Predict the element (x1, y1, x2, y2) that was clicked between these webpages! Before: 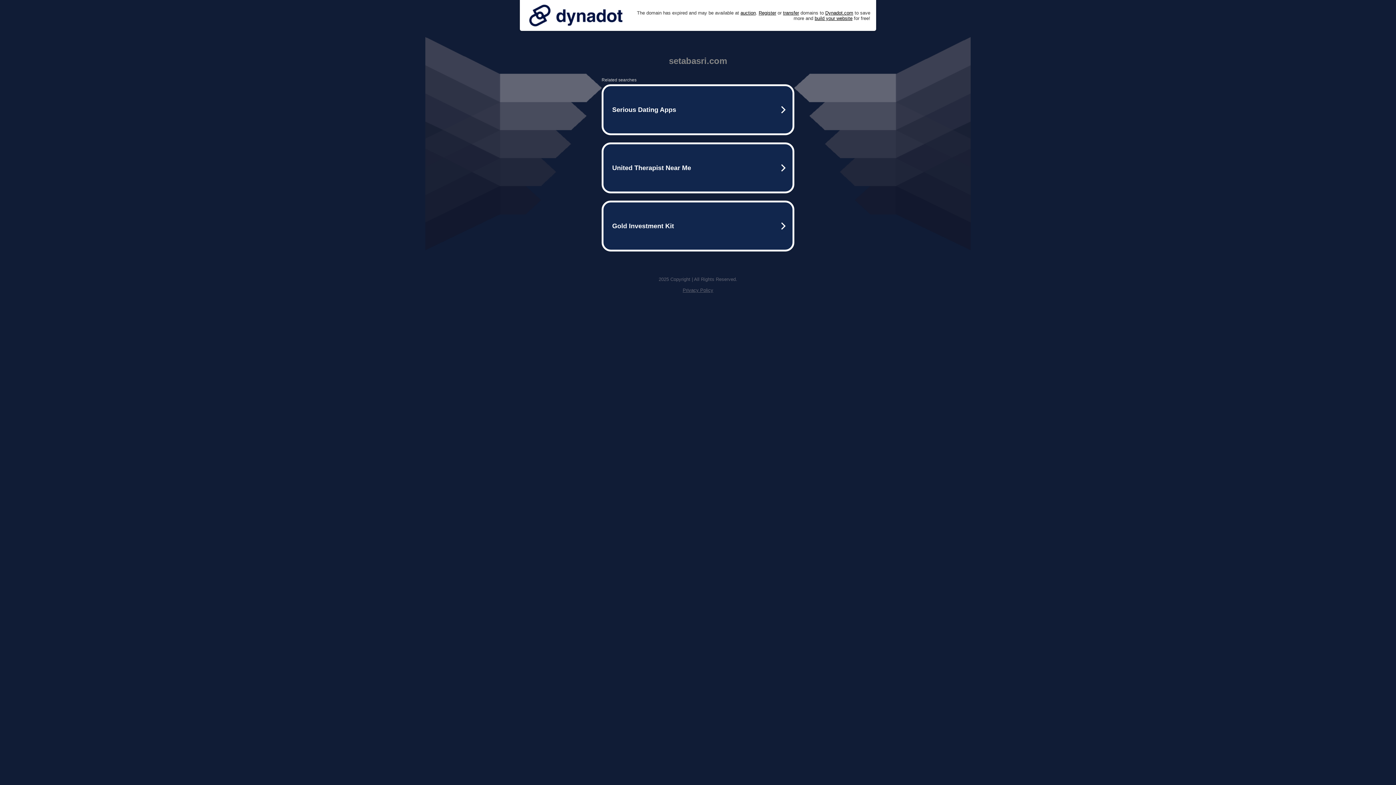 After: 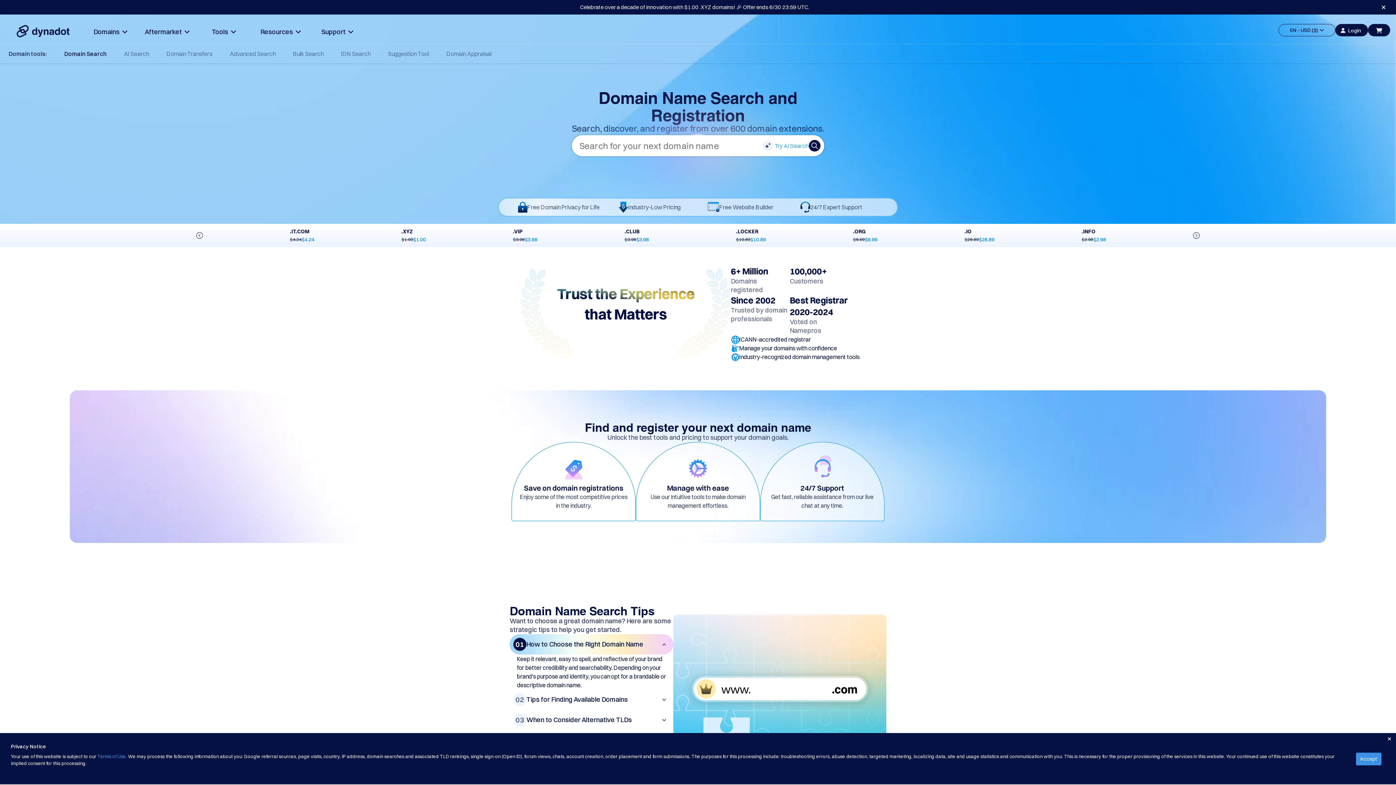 Action: label: Register bbox: (758, 10, 776, 15)